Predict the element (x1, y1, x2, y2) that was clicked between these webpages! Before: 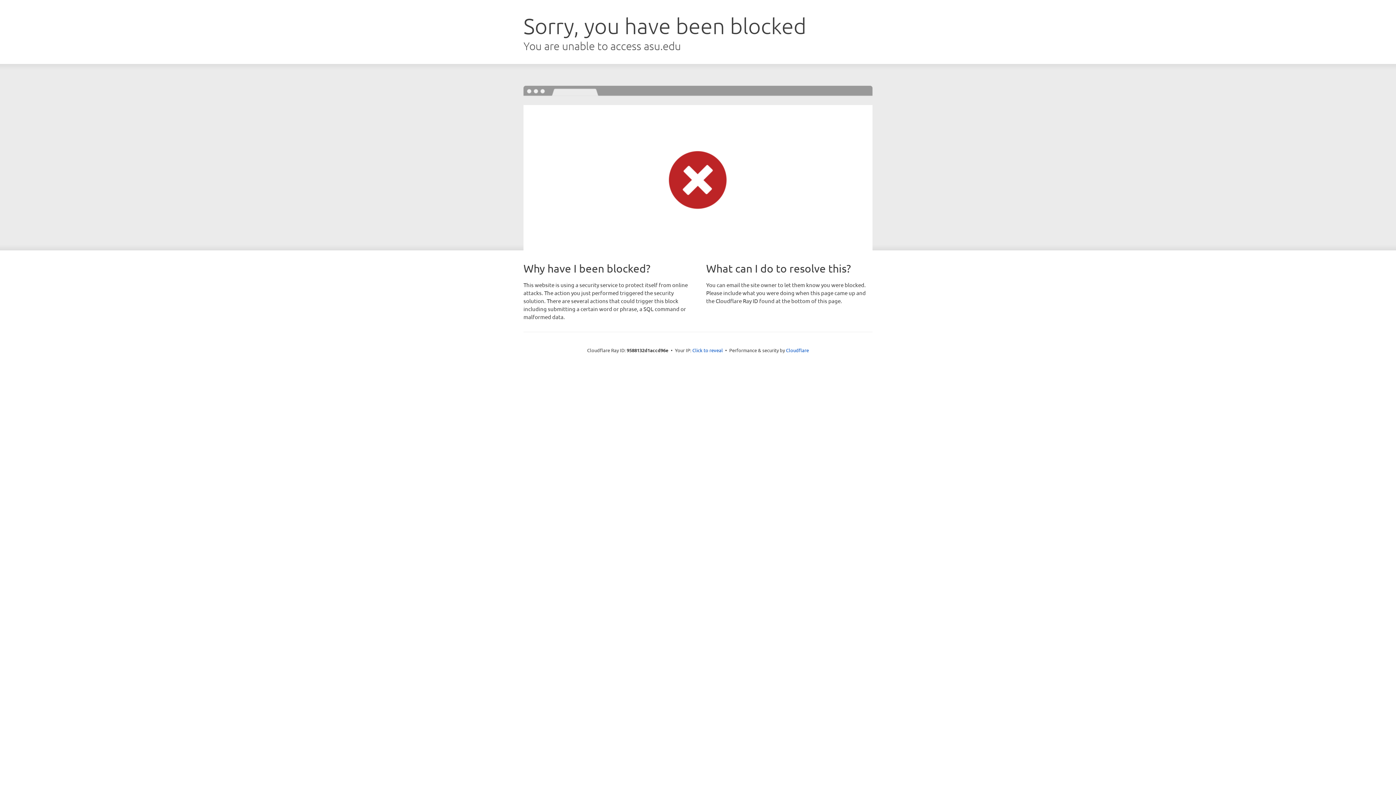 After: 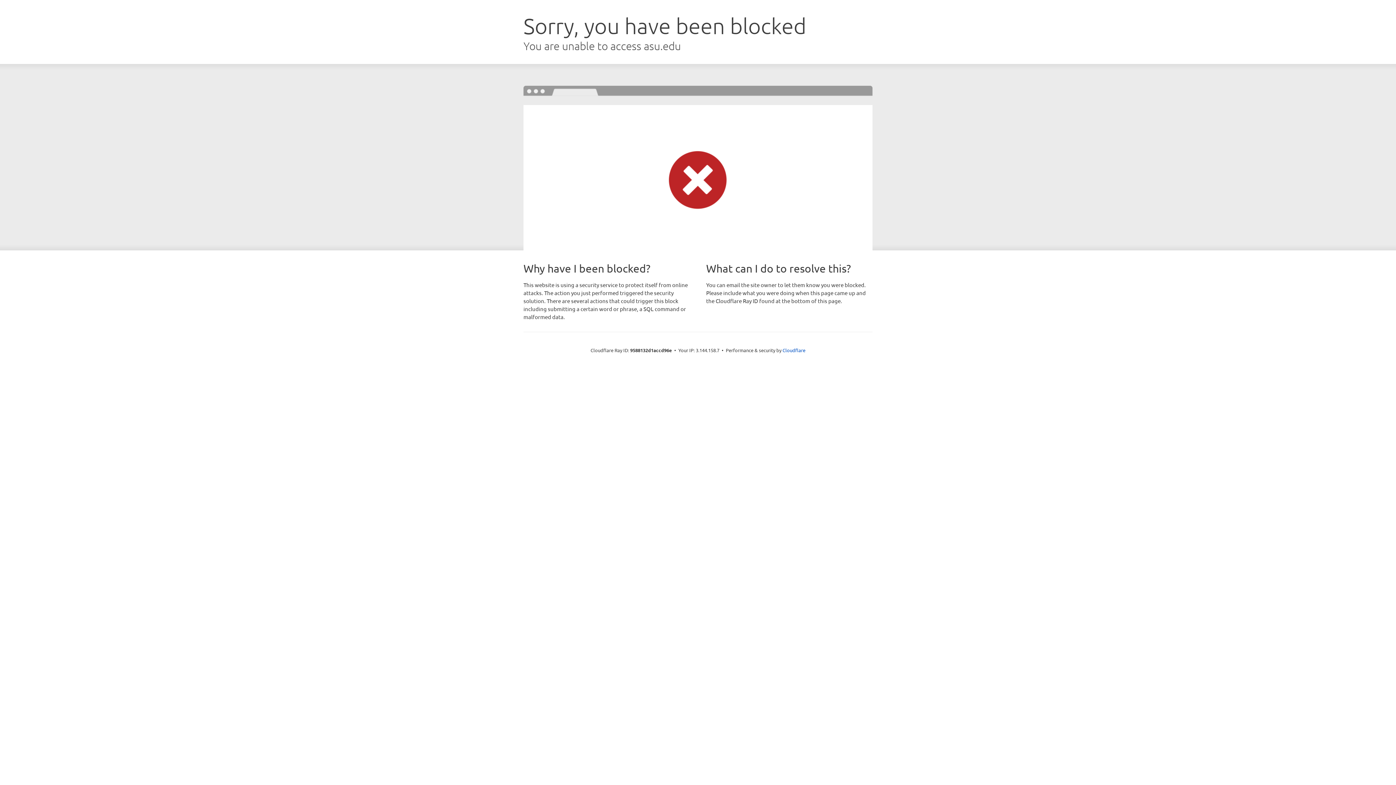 Action: label: Click to reveal bbox: (692, 346, 723, 353)